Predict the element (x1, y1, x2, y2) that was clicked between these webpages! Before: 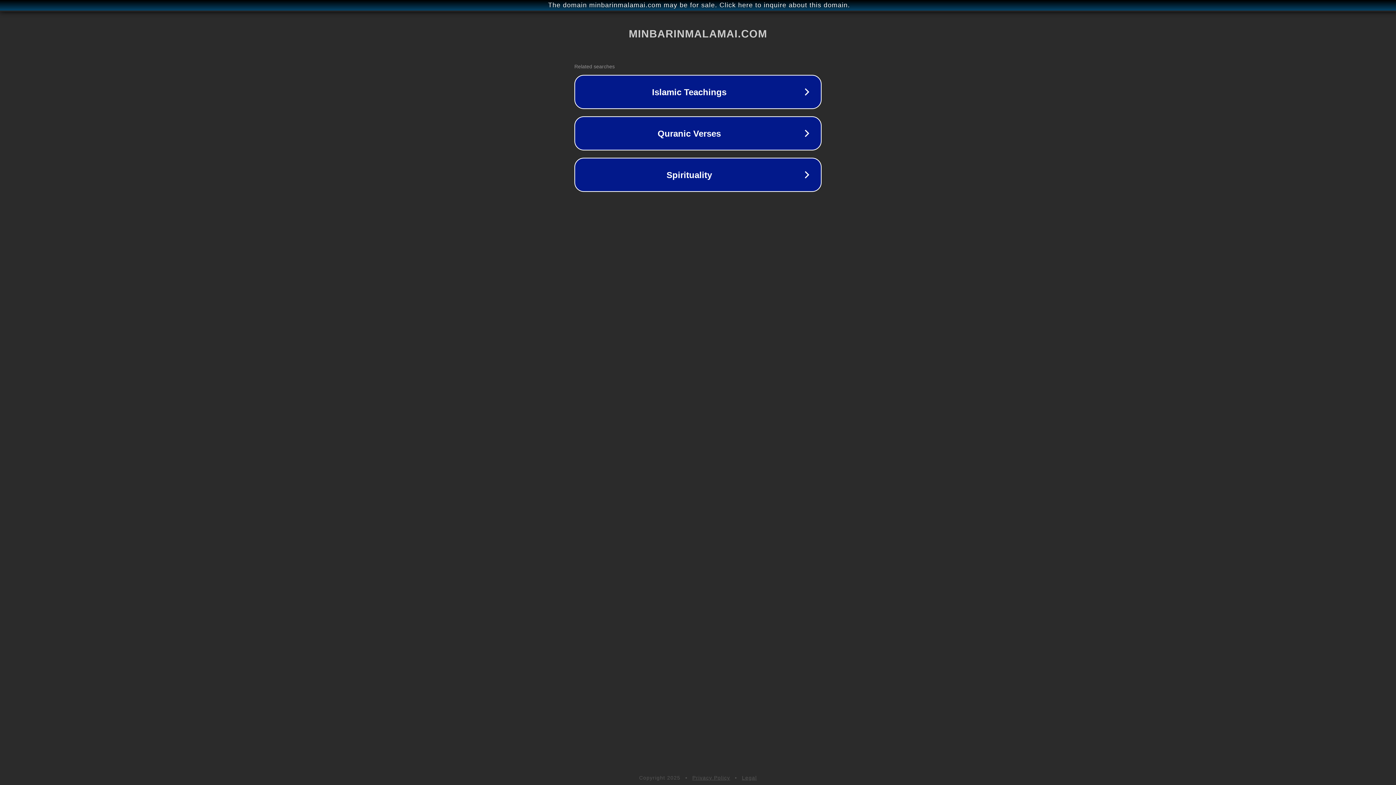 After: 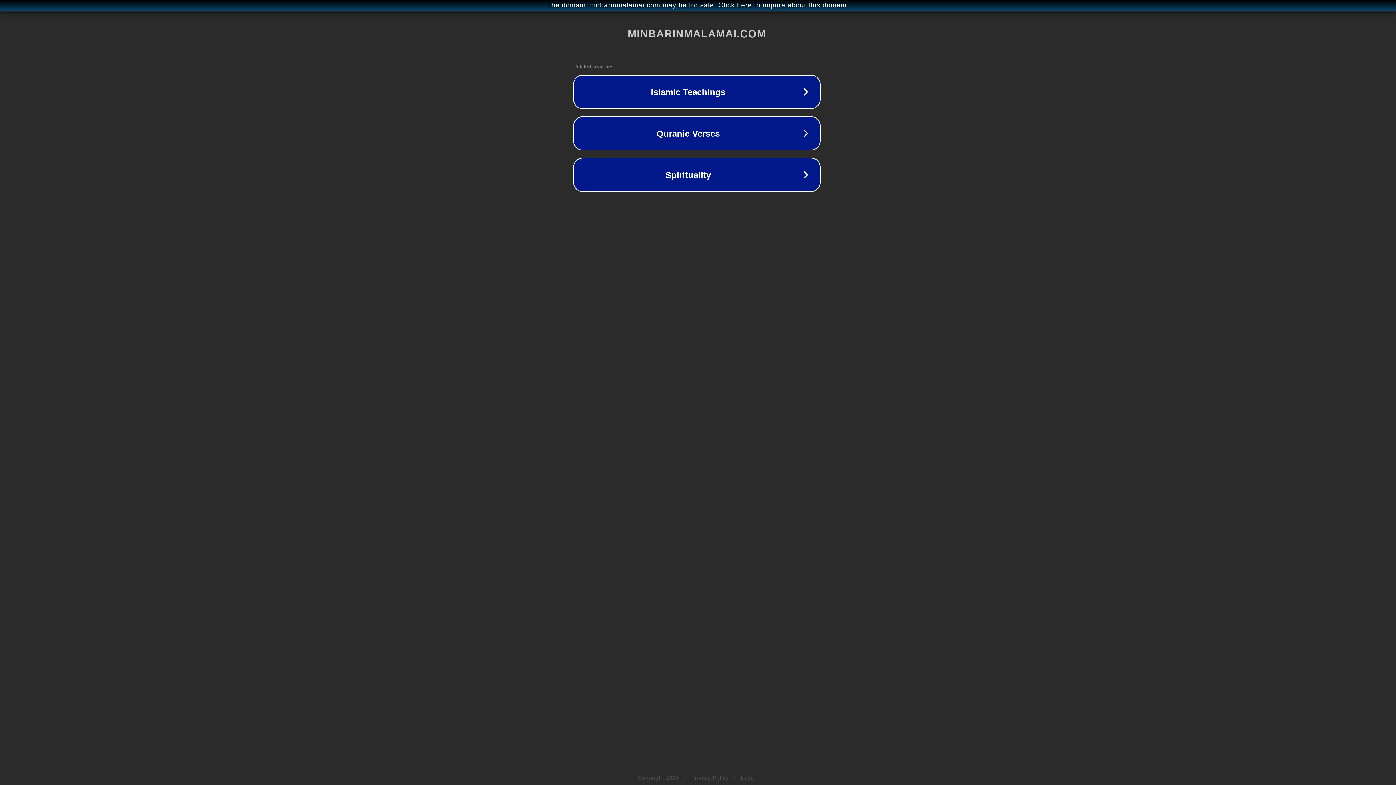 Action: bbox: (1, 1, 1397, 9) label: The domain minbarinmalamai.com may be for sale. Click here to inquire about this domain.